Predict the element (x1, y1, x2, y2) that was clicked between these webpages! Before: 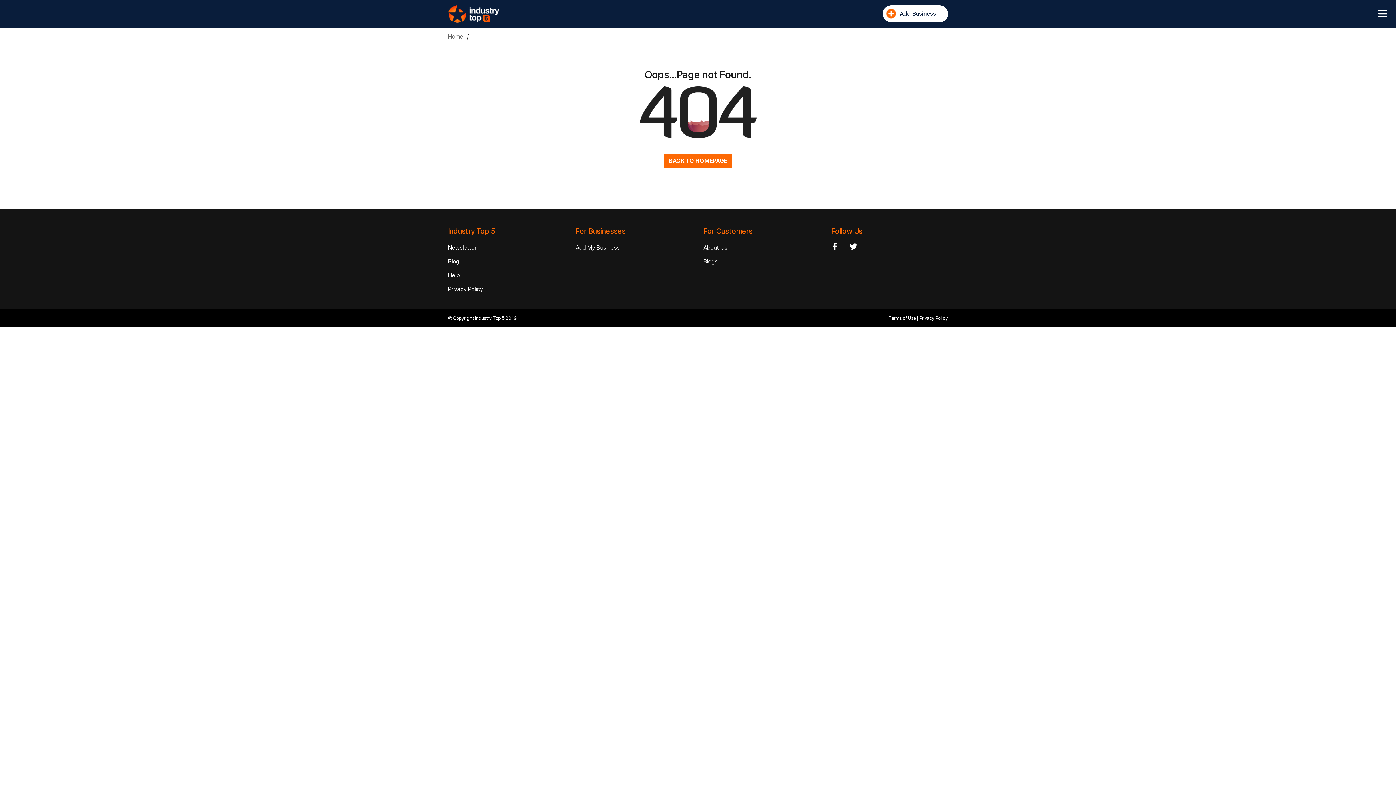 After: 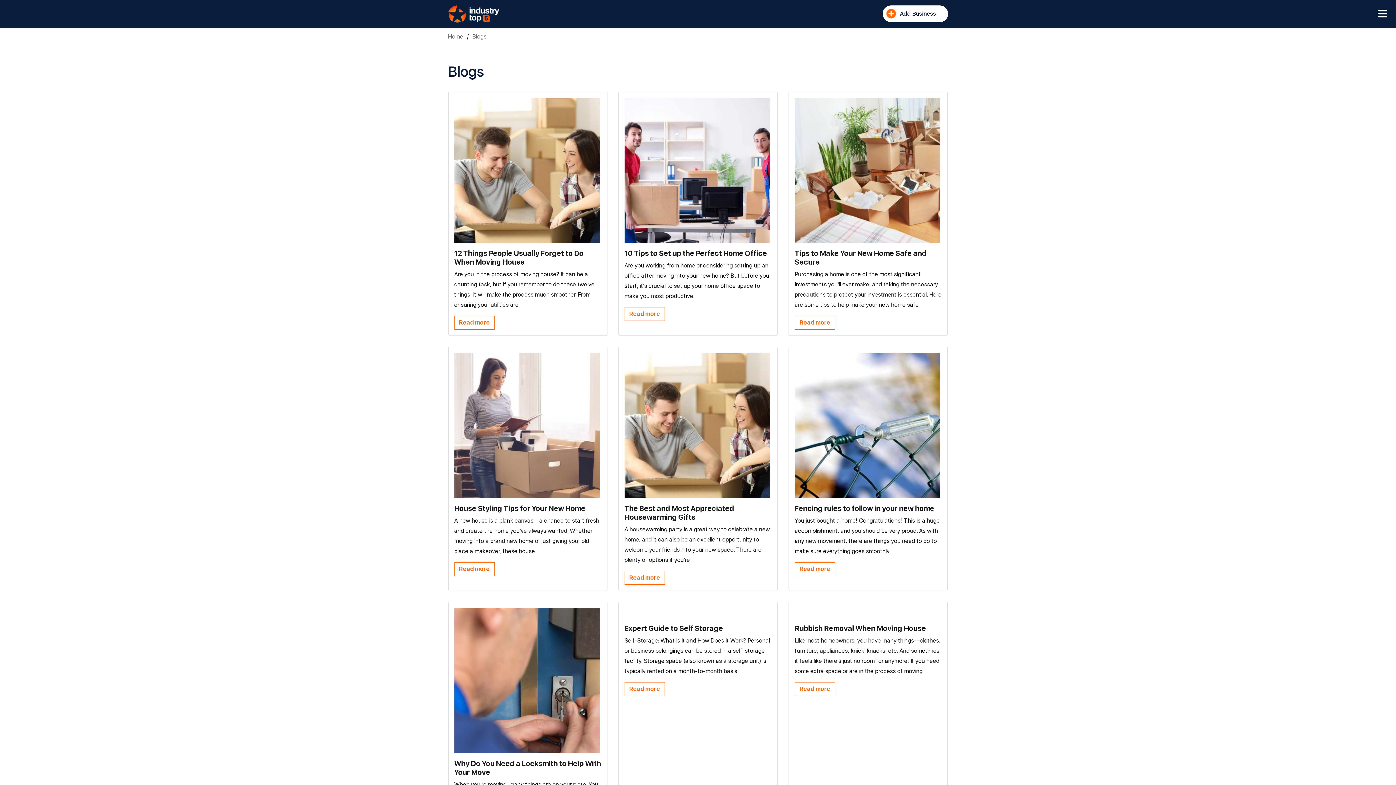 Action: bbox: (448, 258, 459, 264) label: Blog